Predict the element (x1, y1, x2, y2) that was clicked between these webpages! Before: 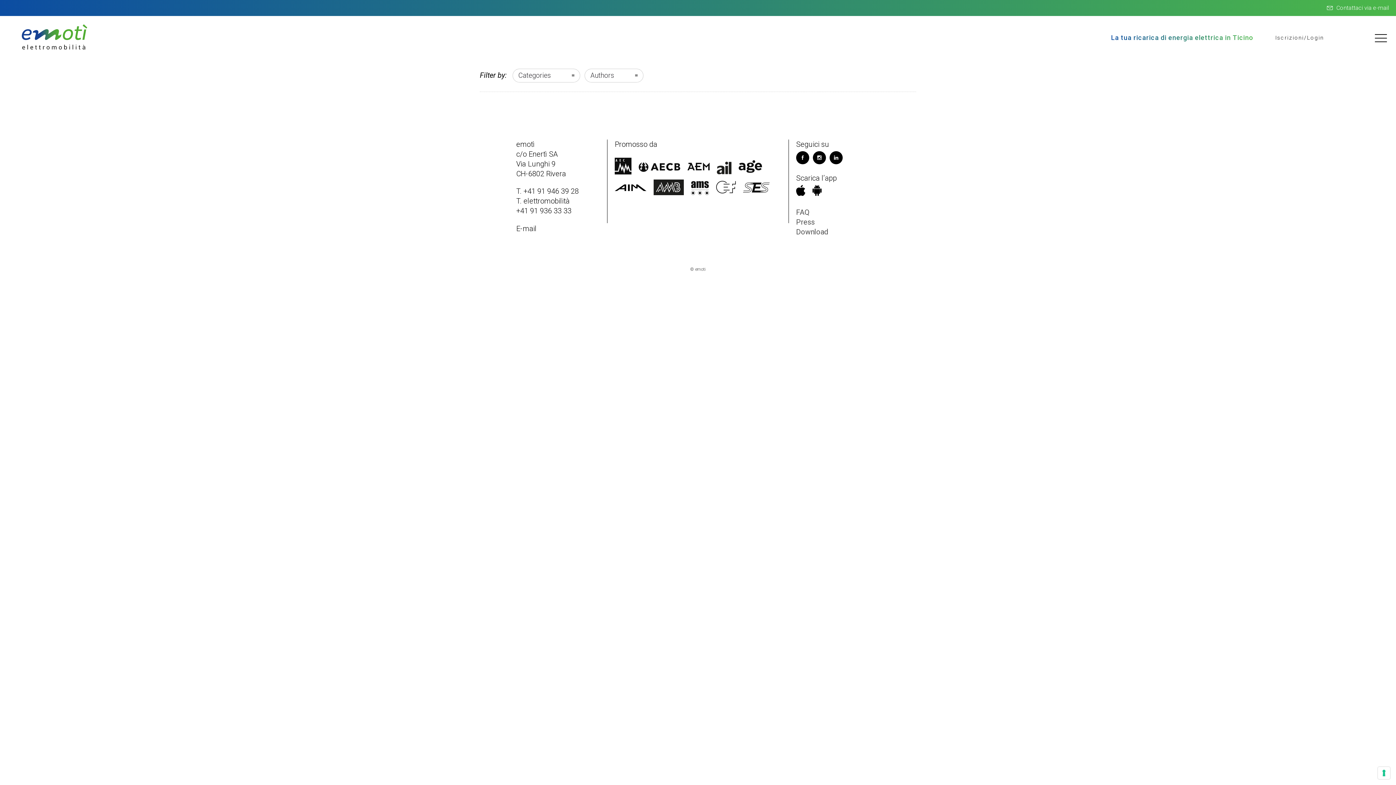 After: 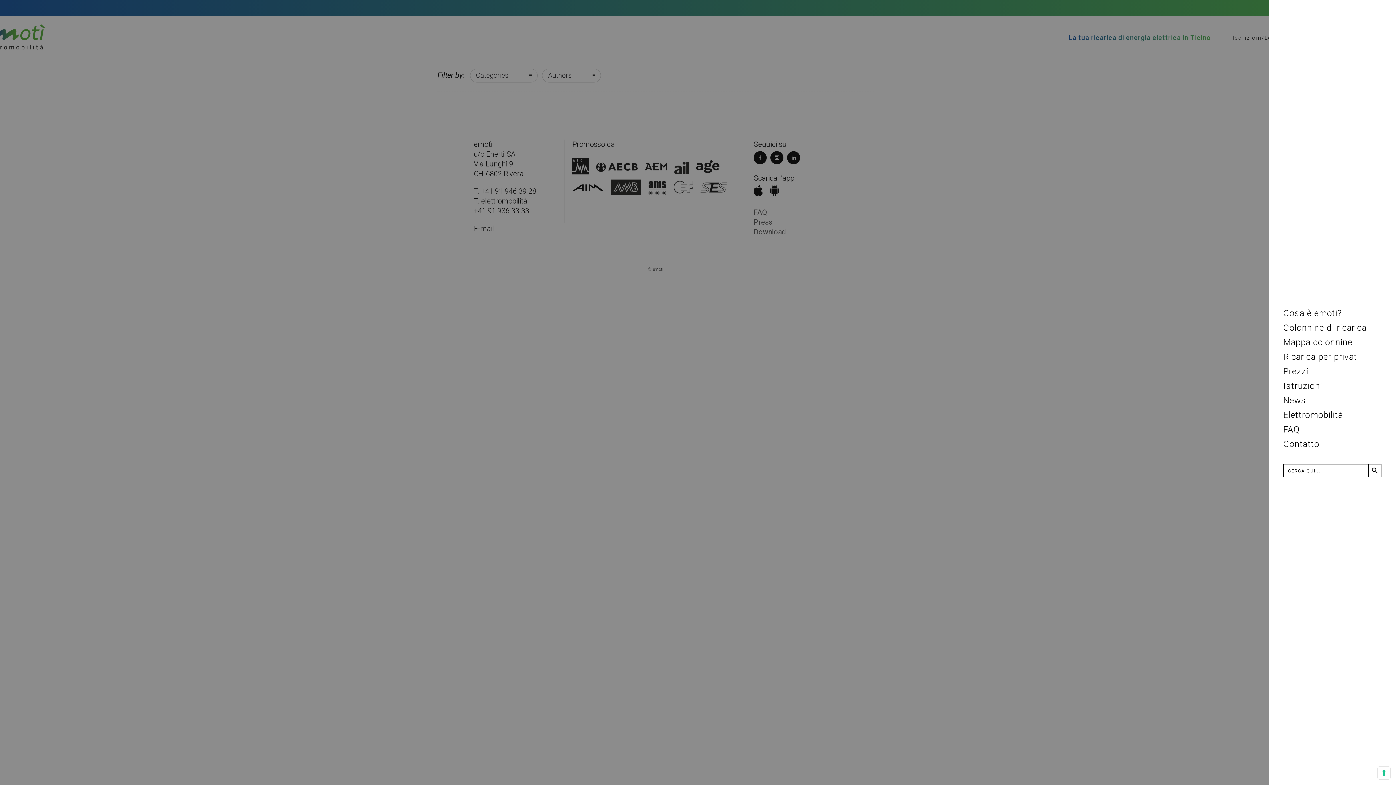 Action: bbox: (1370, 31, 1387, 44)